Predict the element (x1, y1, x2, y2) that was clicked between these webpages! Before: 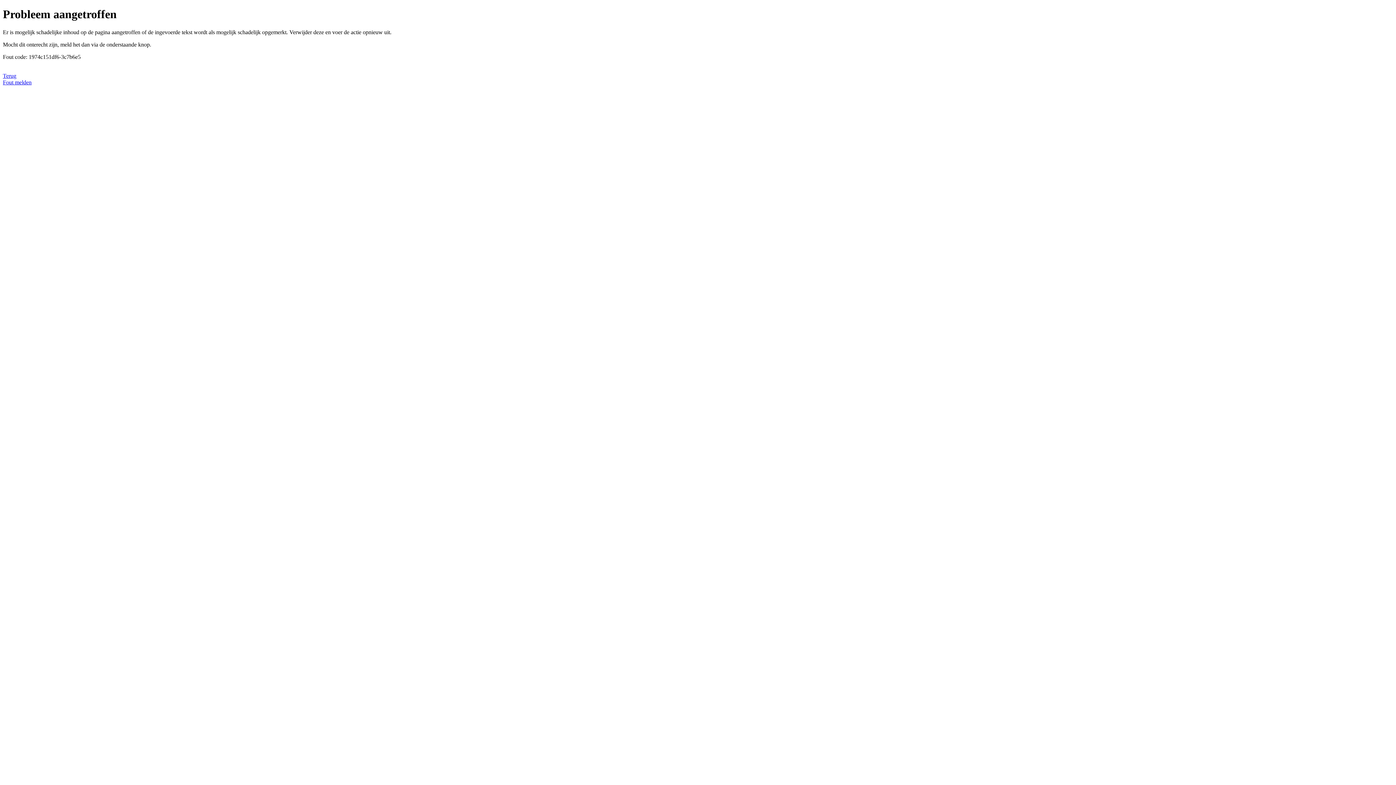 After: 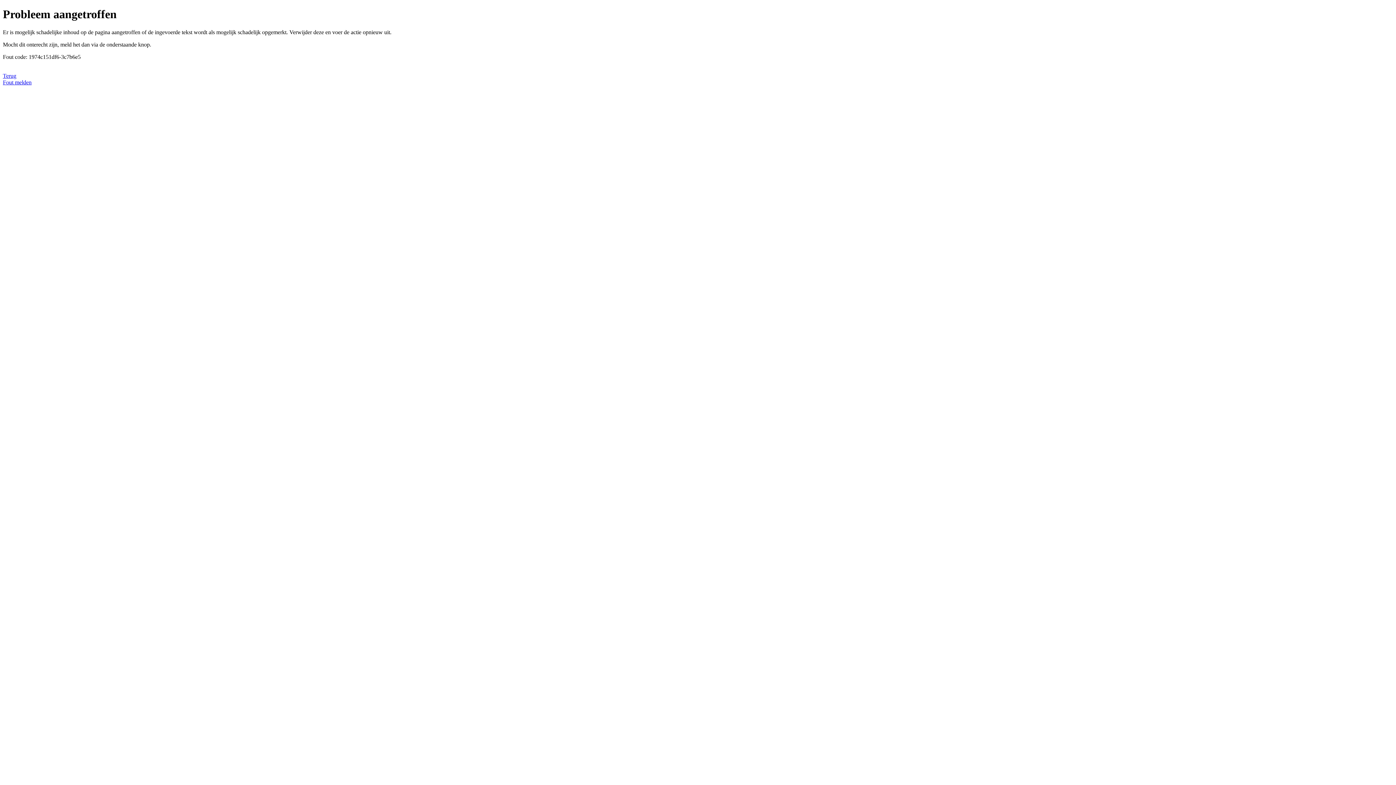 Action: label: Fout melden bbox: (2, 79, 31, 85)